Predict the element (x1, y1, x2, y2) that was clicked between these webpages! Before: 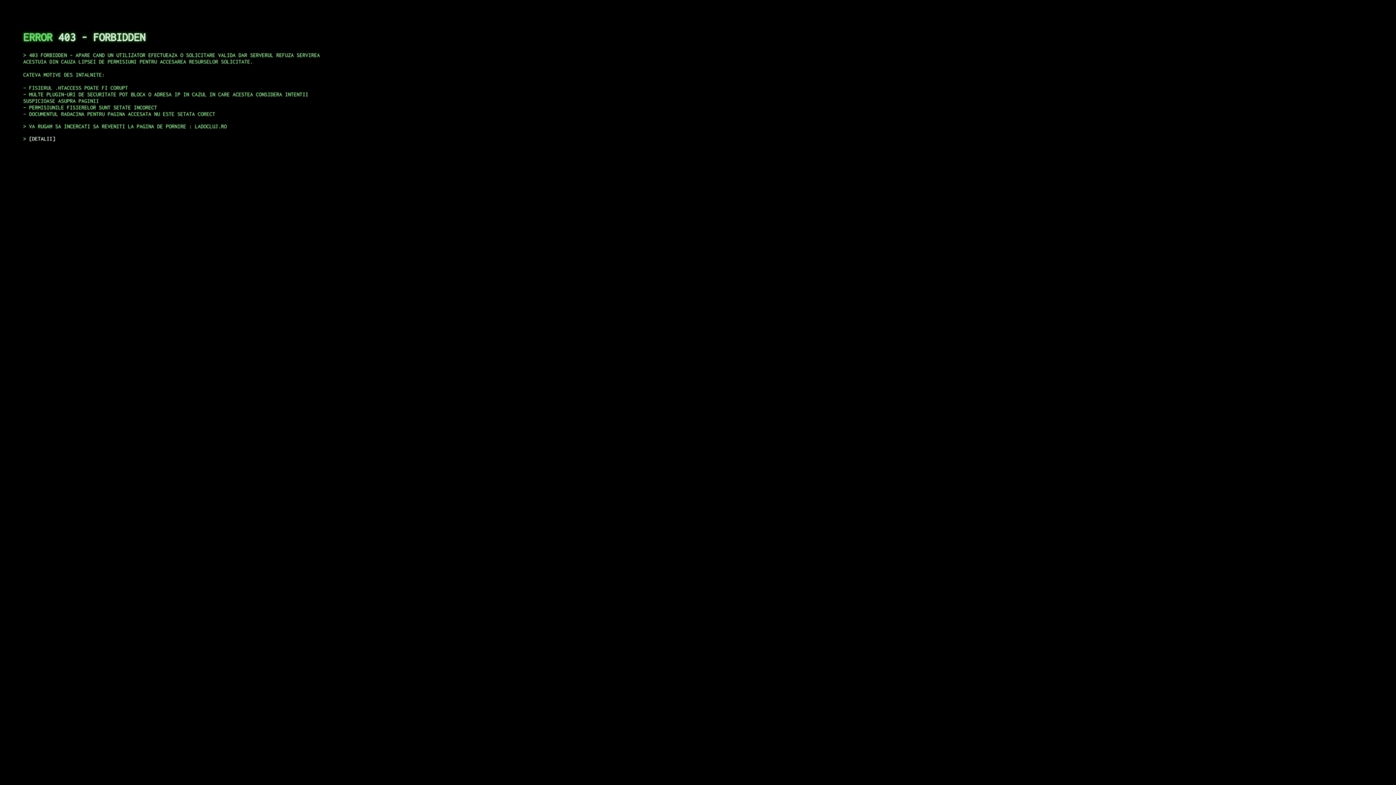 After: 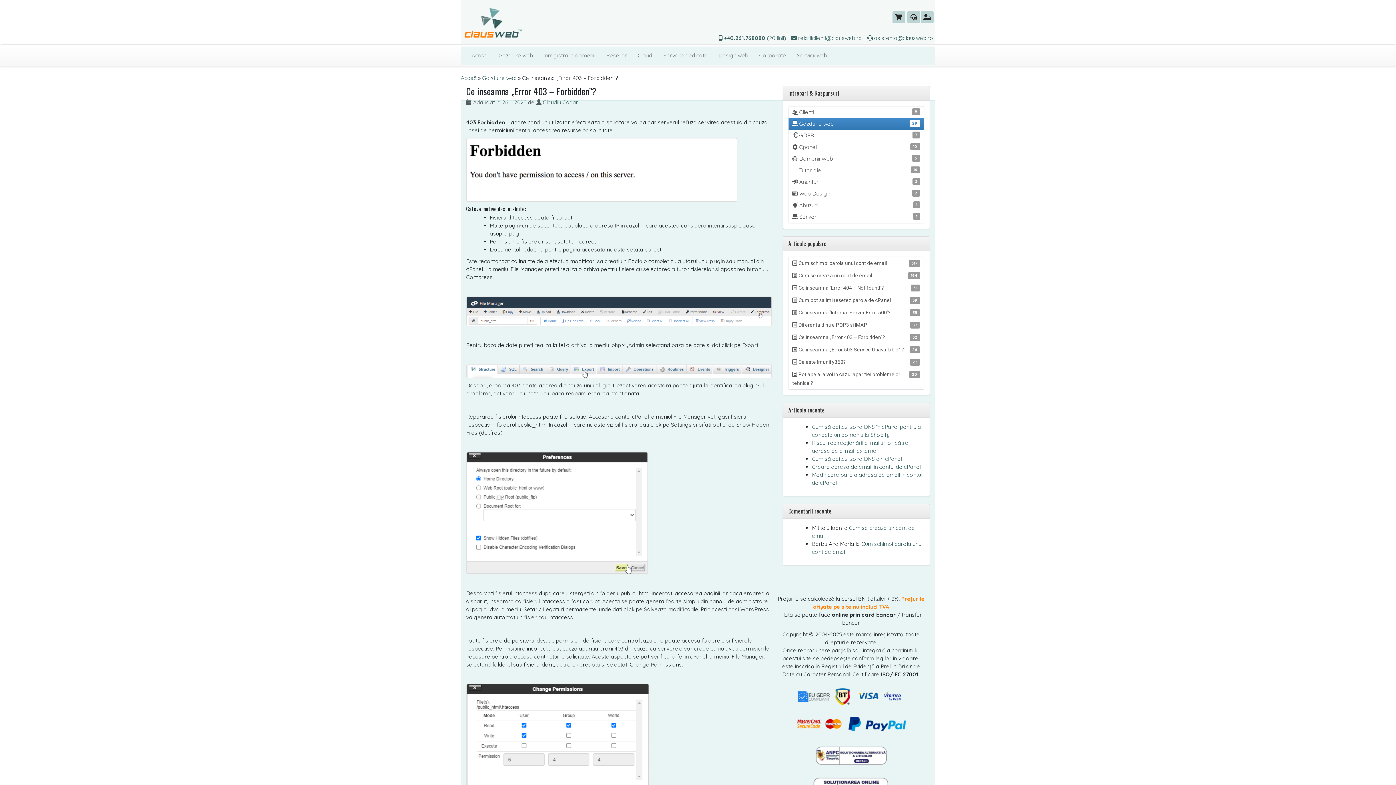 Action: label: DETALII bbox: (29, 135, 55, 141)